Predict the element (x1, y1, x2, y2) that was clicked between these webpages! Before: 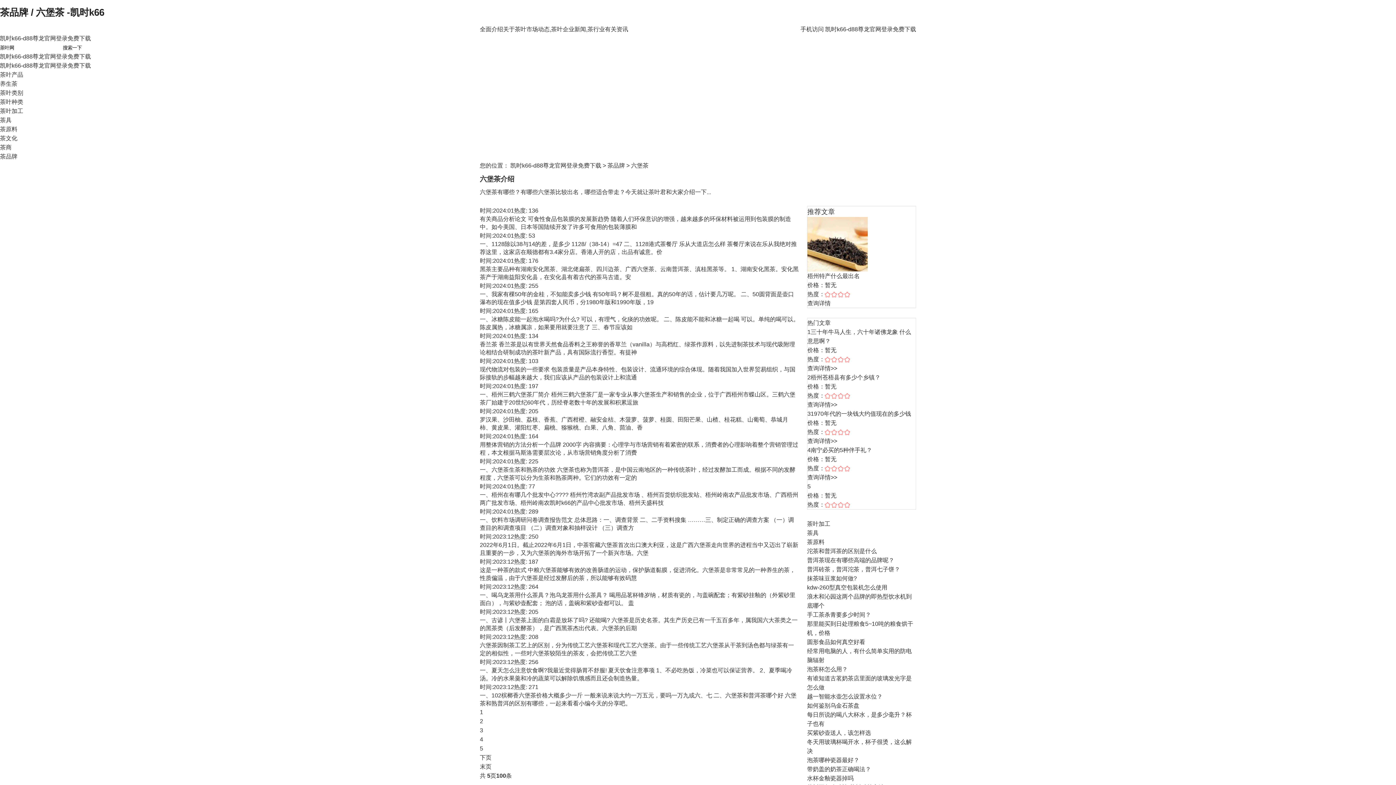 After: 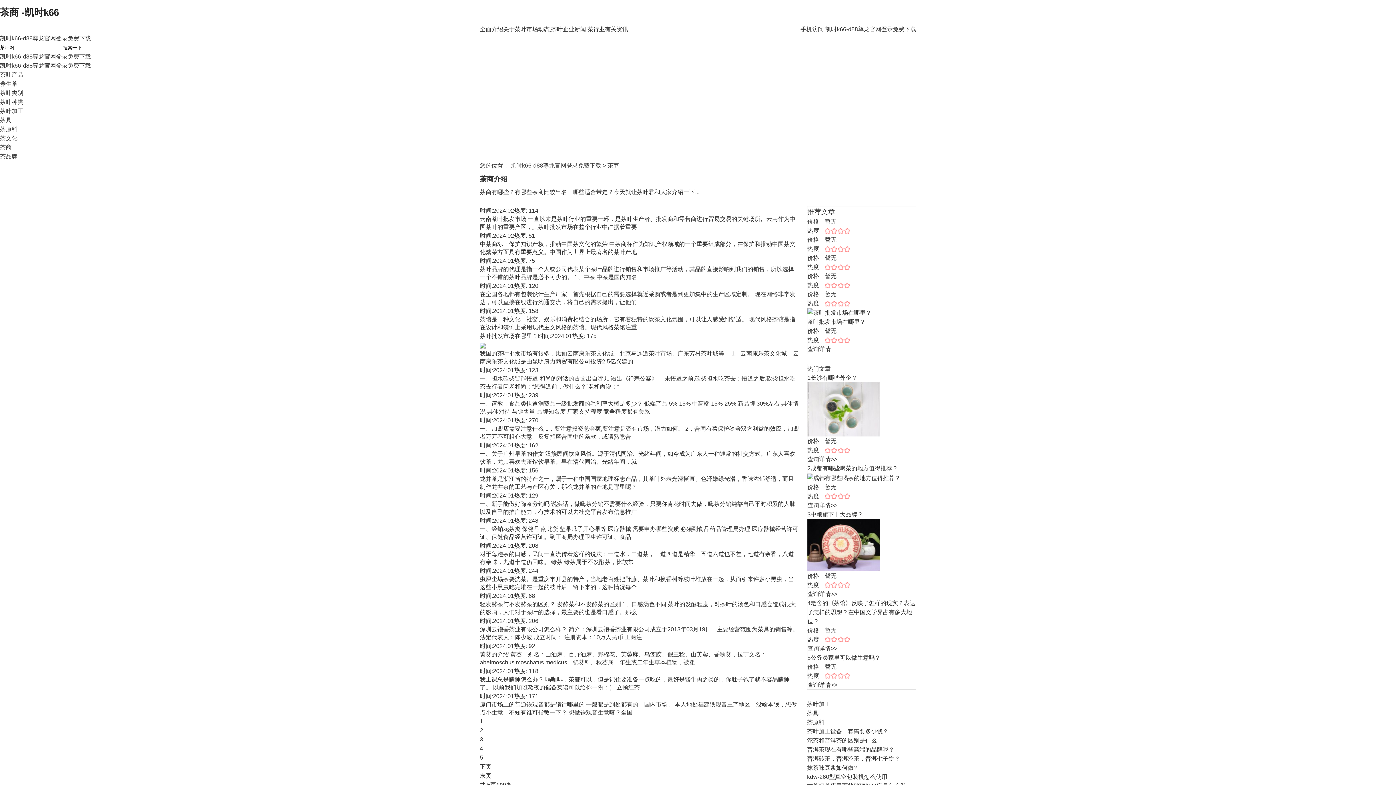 Action: bbox: (0, 144, 11, 150) label: 茶商